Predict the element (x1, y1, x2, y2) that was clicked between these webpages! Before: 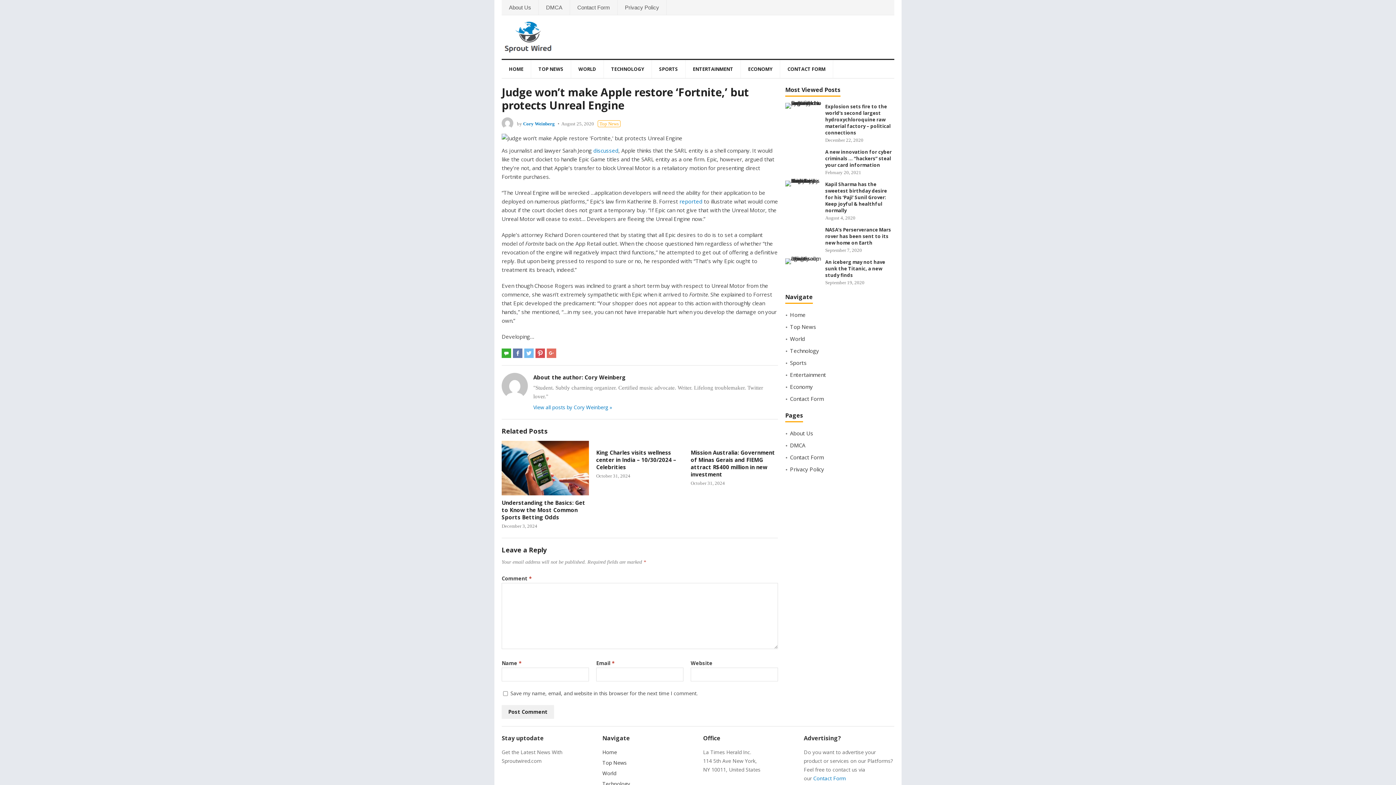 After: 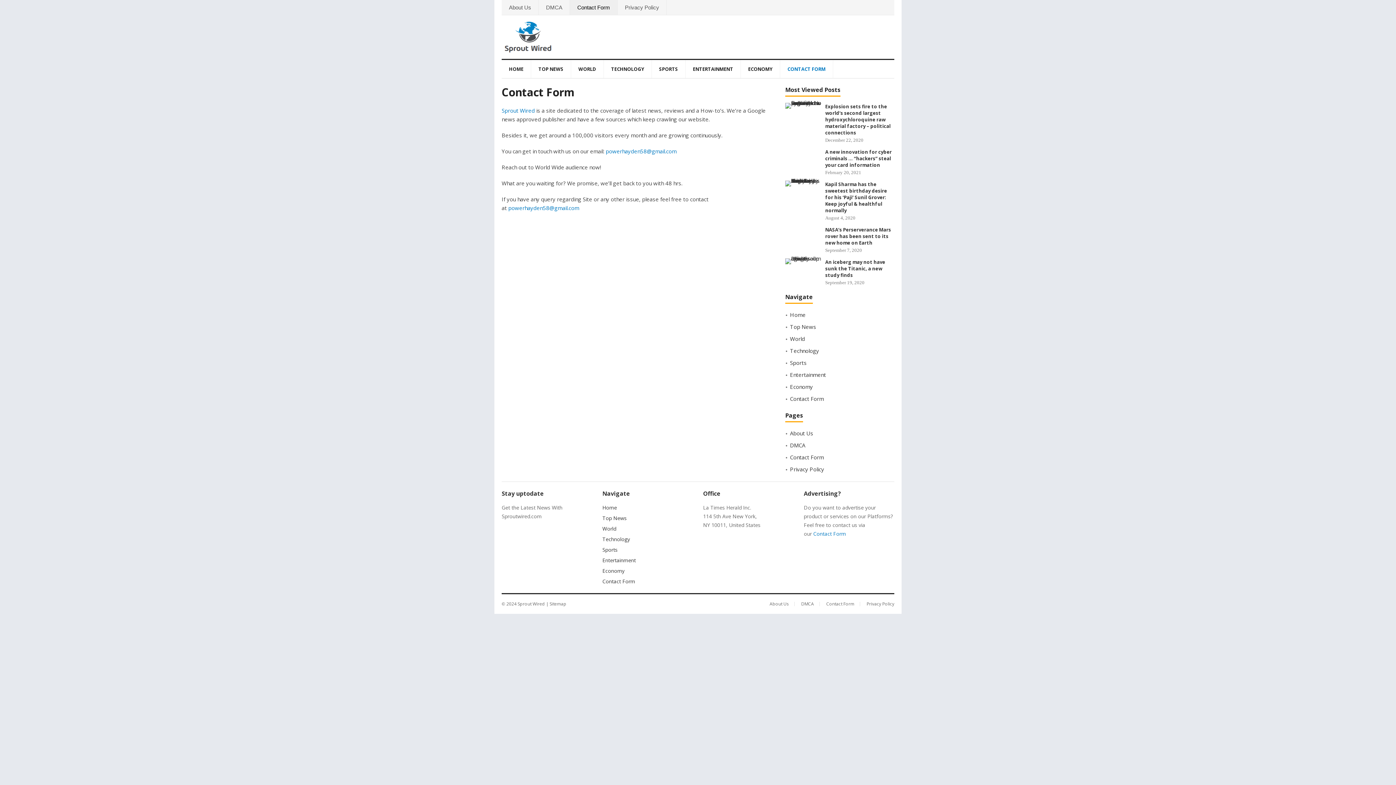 Action: bbox: (813, 775, 846, 782) label: Contact Form